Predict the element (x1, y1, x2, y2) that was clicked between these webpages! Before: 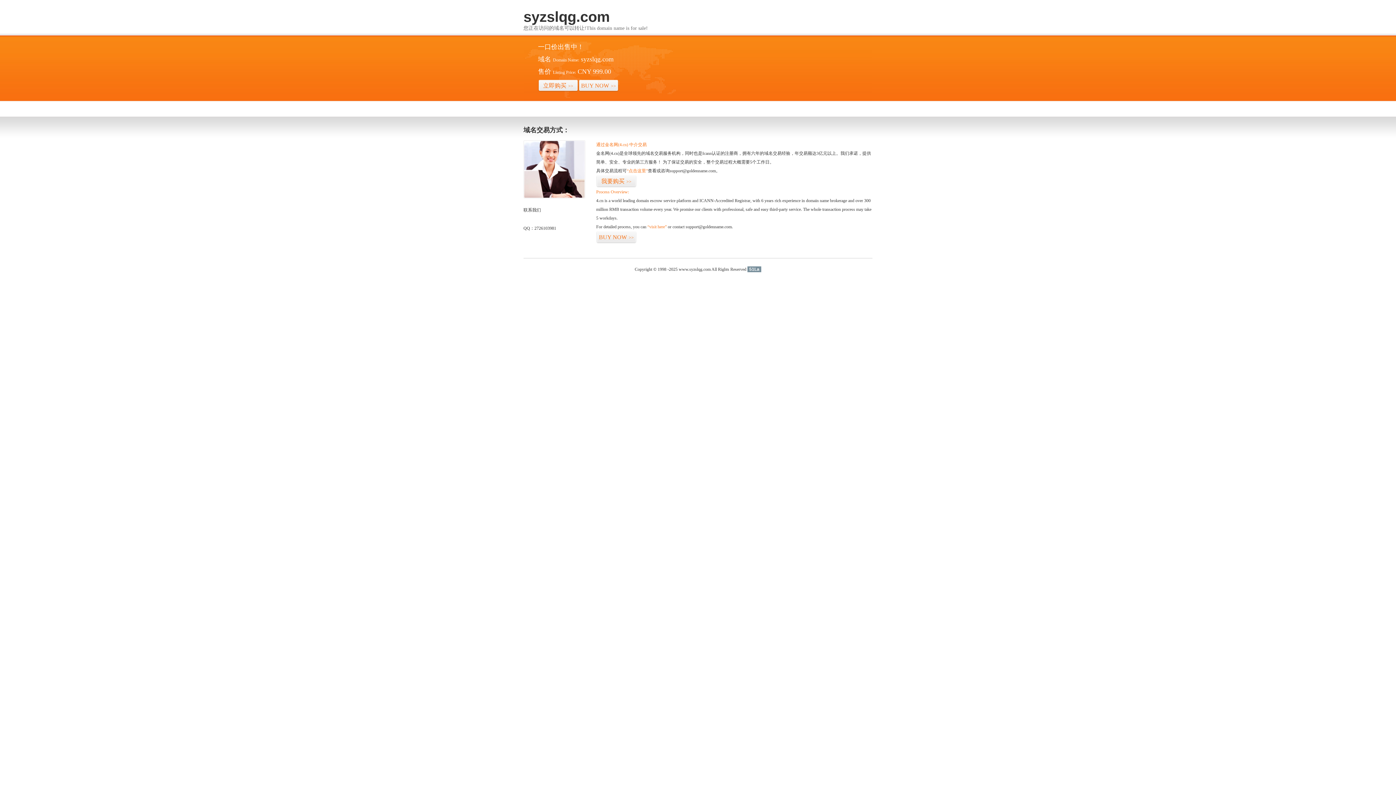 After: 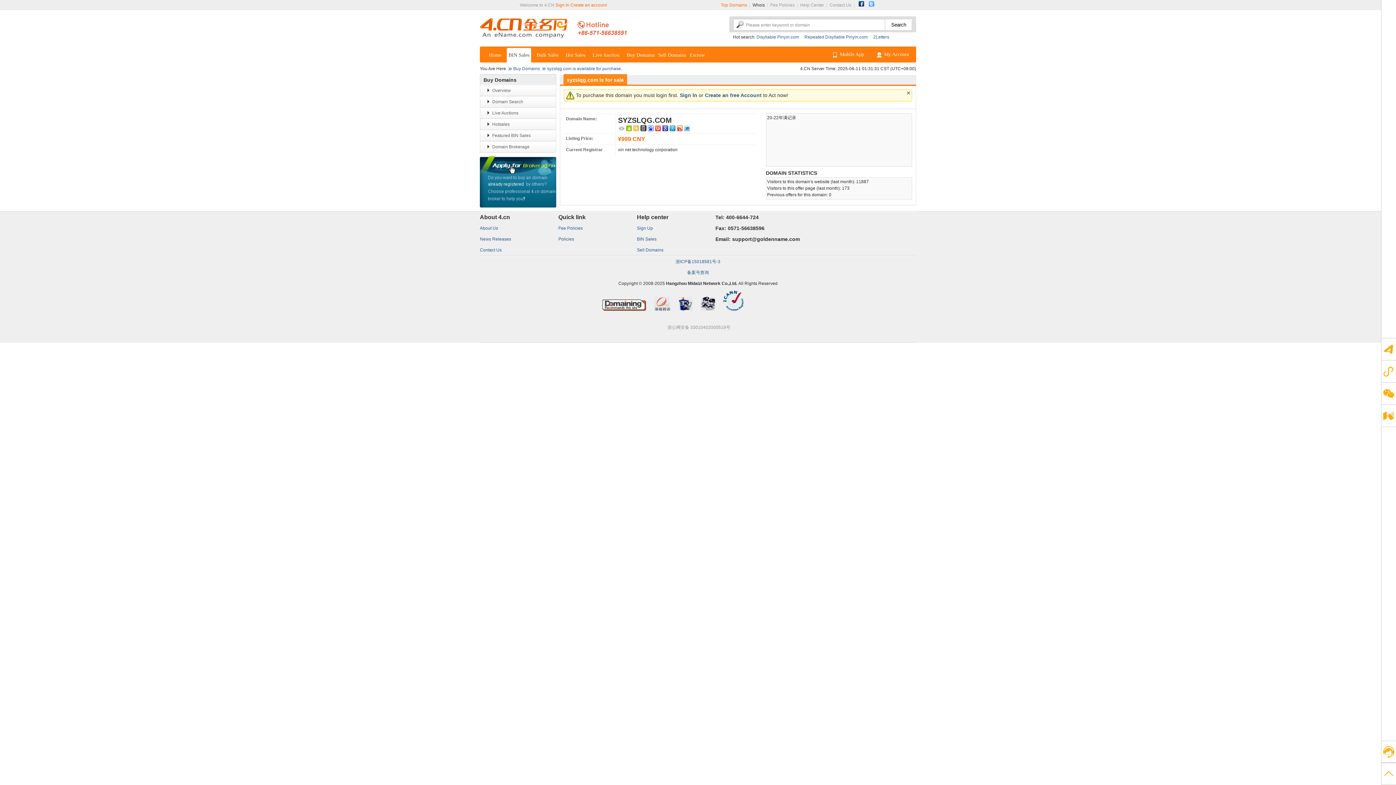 Action: label: BUY NOW>> bbox: (578, 79, 618, 92)